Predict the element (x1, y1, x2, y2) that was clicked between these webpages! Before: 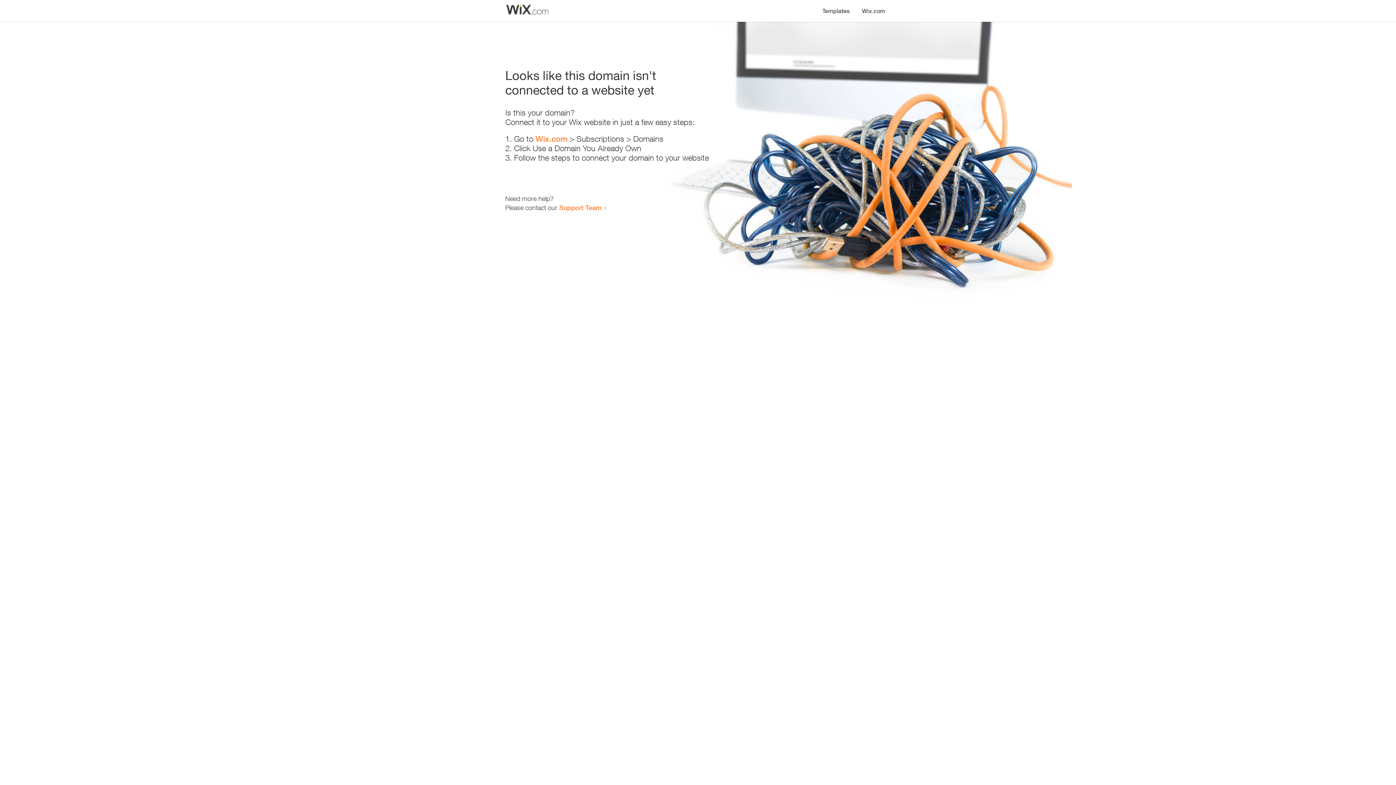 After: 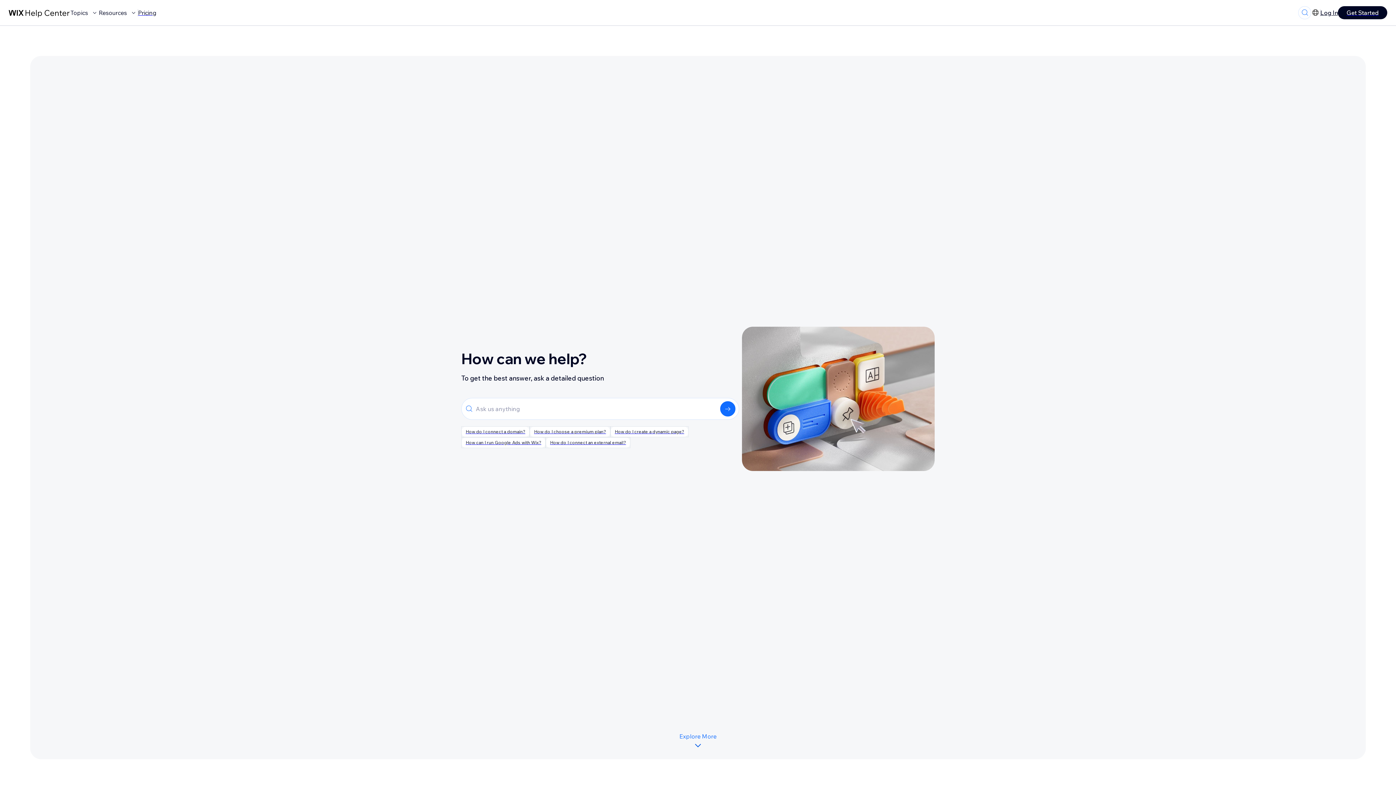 Action: label: Support Team bbox: (559, 203, 601, 211)